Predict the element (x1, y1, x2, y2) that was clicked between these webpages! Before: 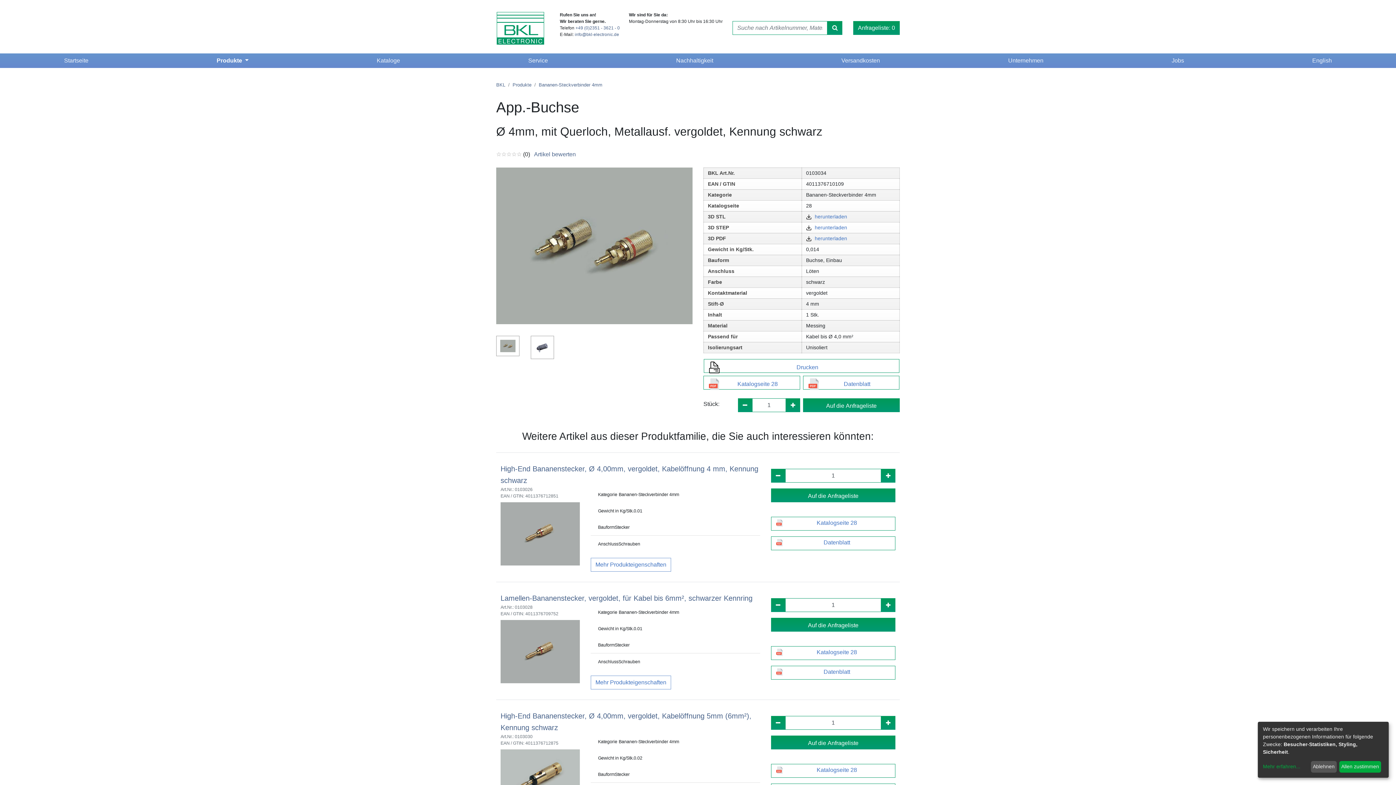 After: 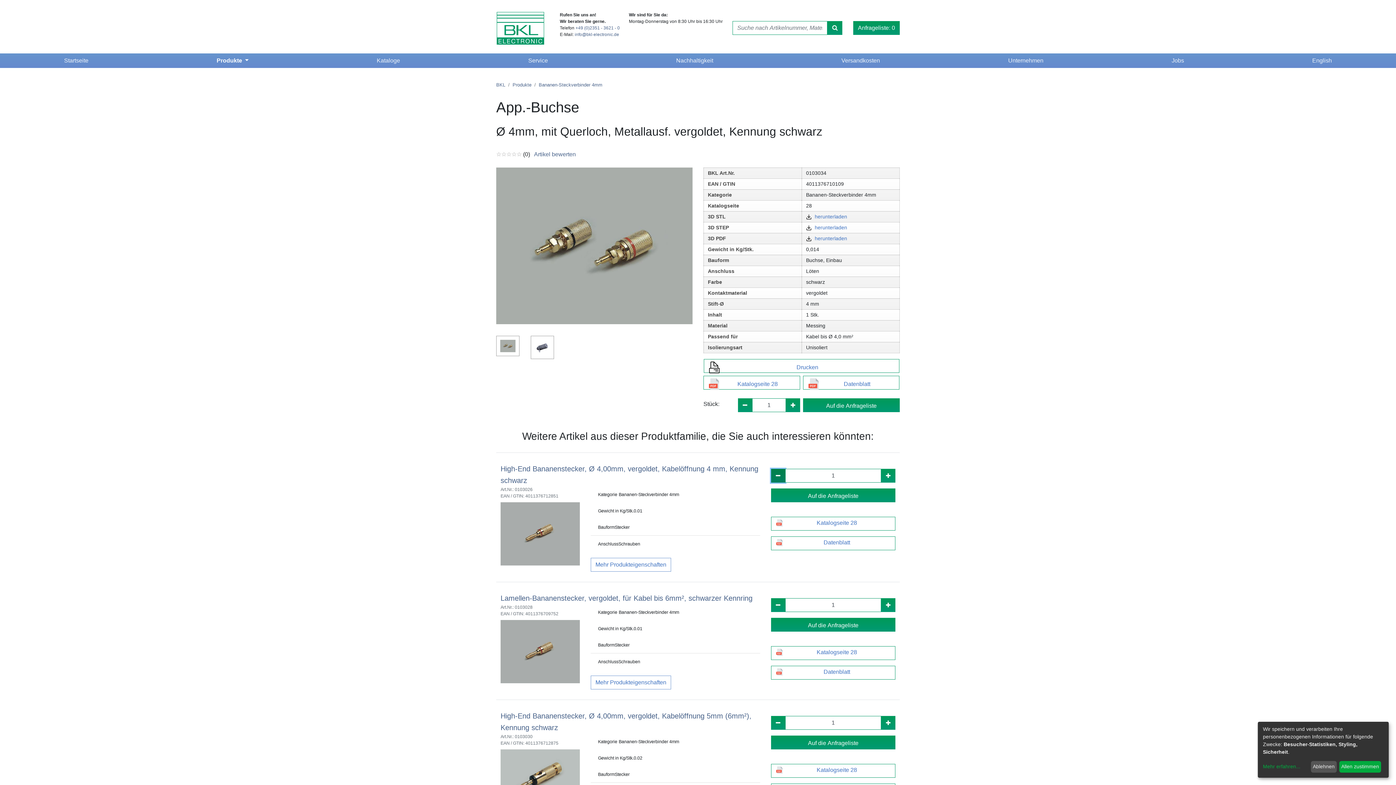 Action: bbox: (771, 469, 785, 482)